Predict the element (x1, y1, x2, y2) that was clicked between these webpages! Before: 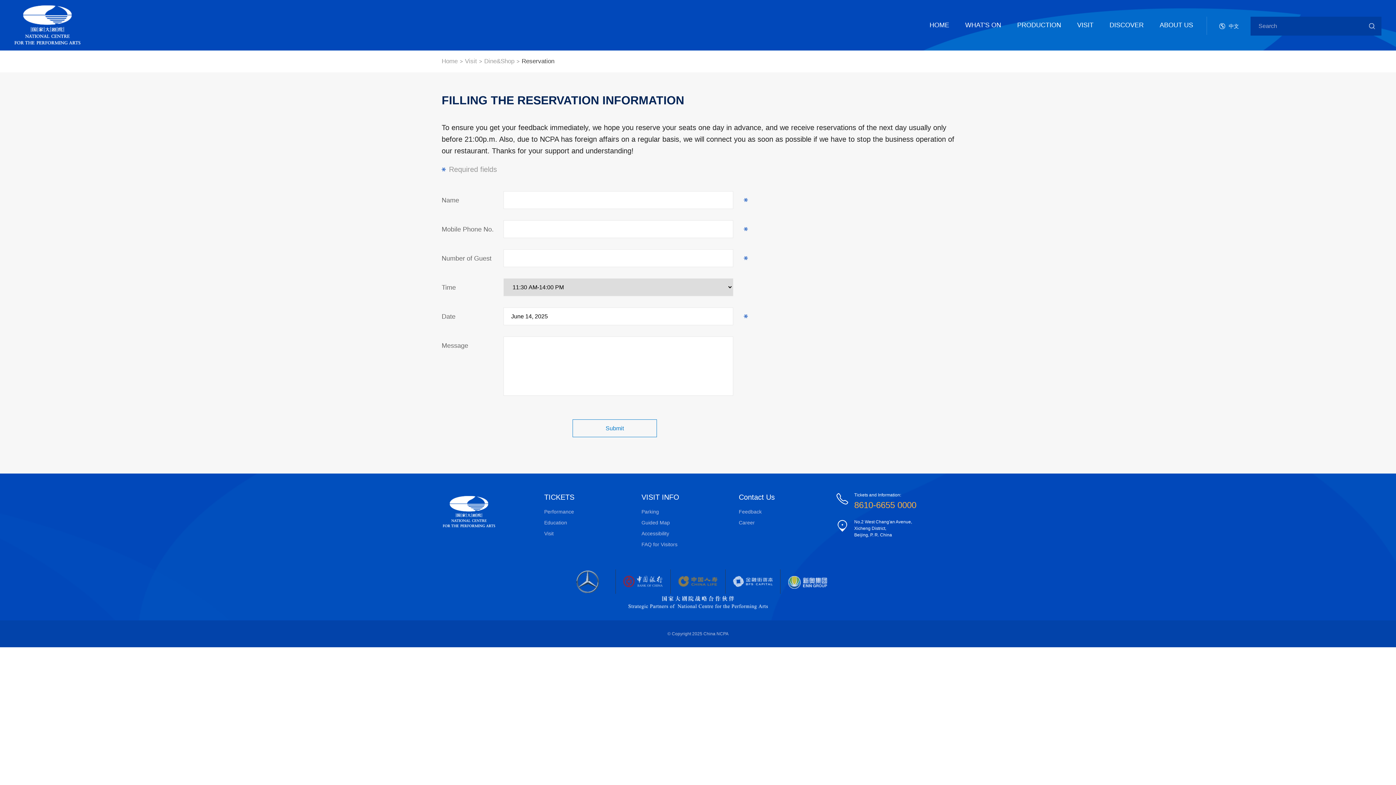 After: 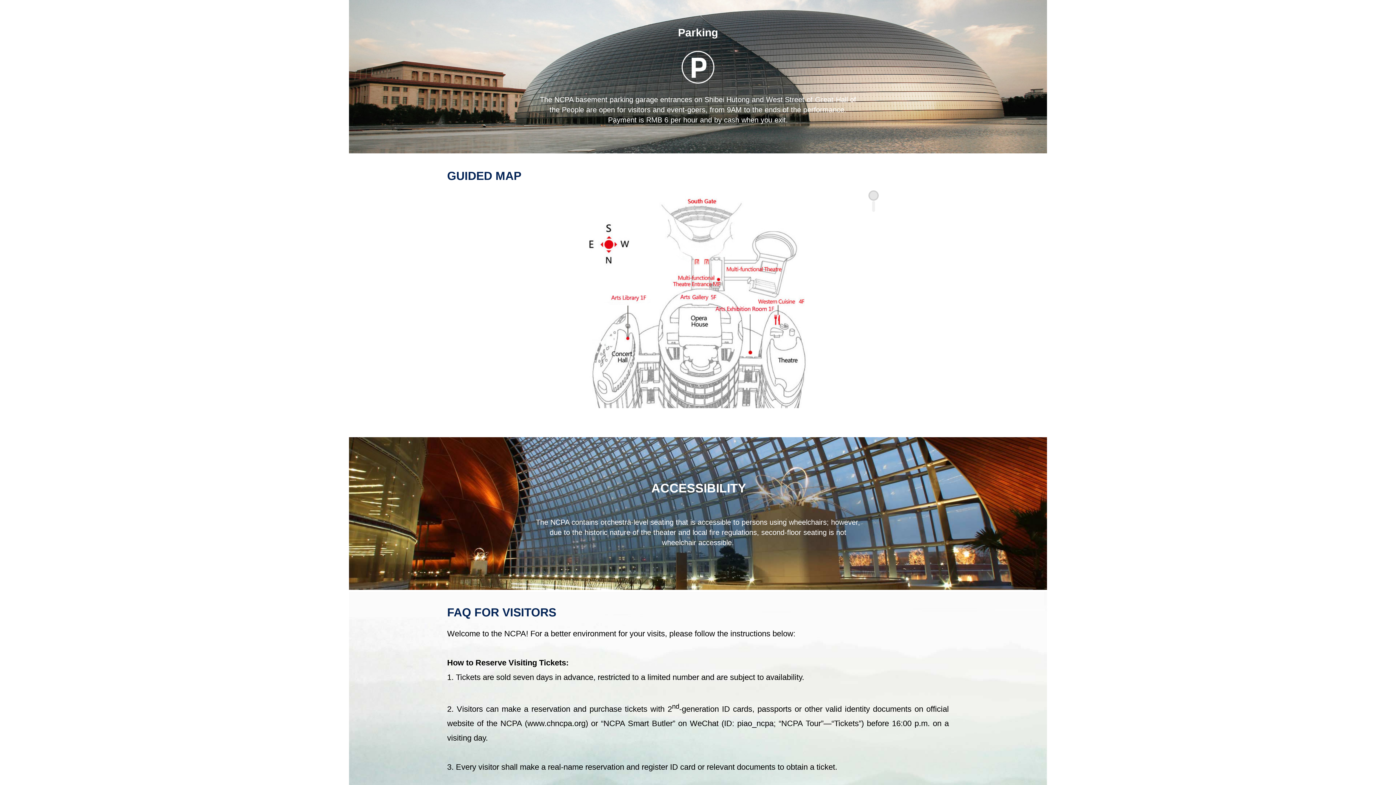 Action: bbox: (641, 506, 739, 517) label: Parking